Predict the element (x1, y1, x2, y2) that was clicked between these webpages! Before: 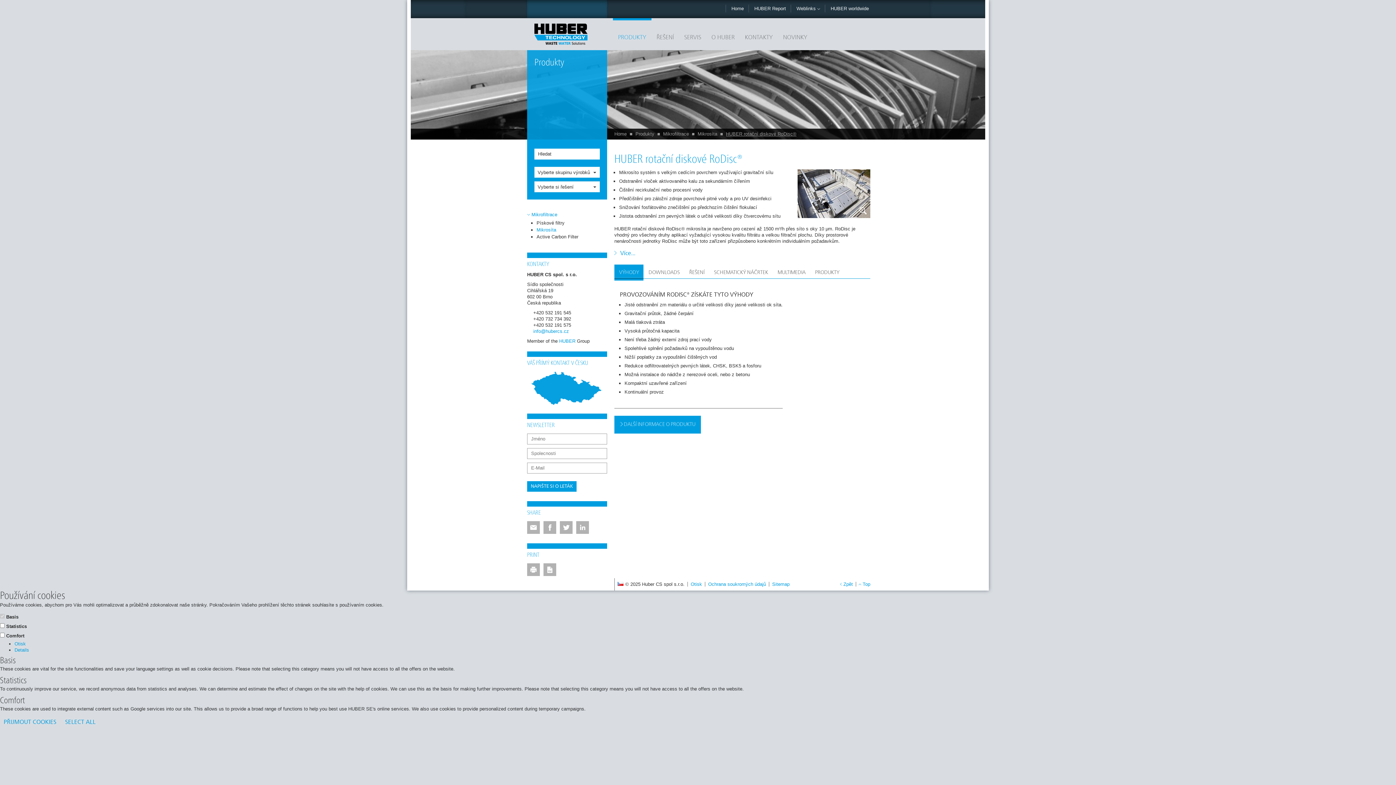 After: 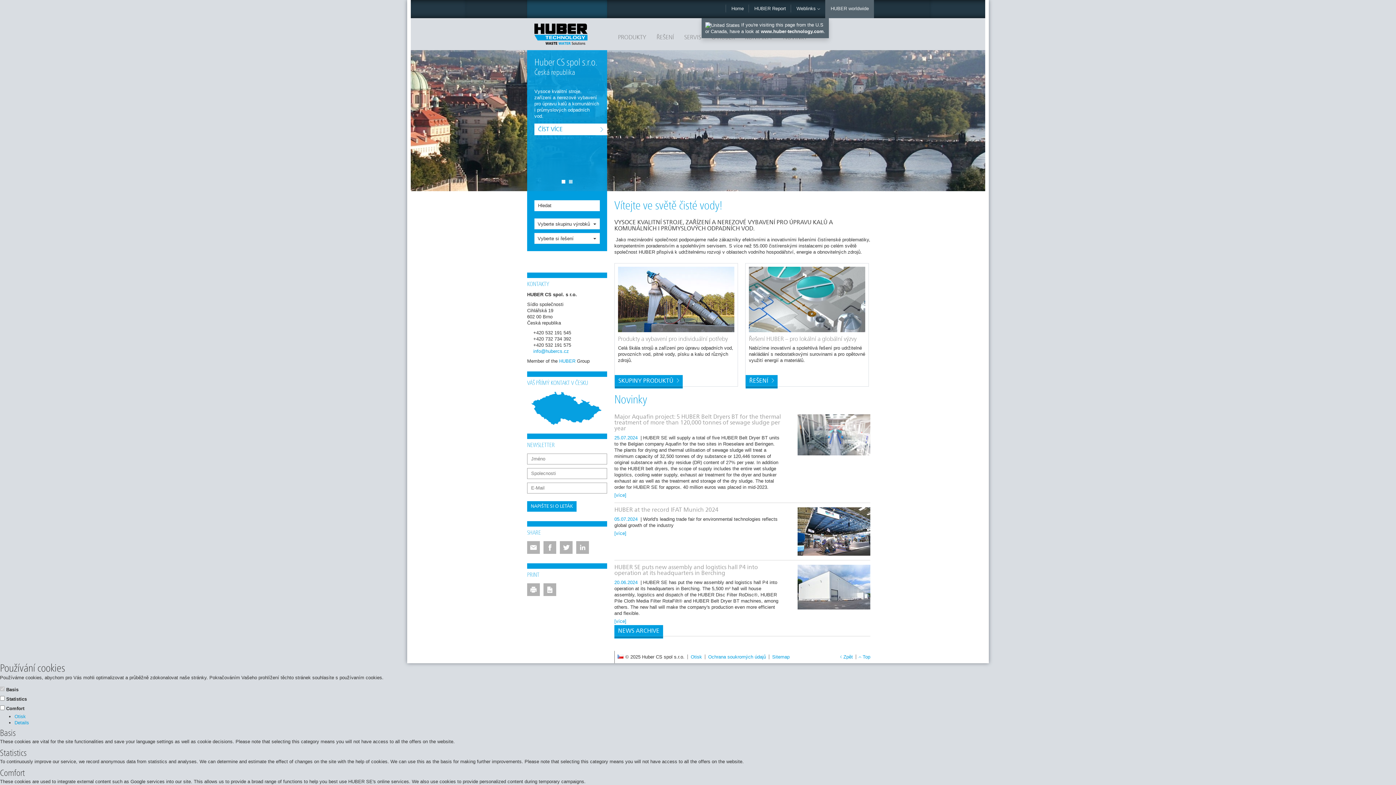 Action: bbox: (856, 582, 870, 586) label: Top